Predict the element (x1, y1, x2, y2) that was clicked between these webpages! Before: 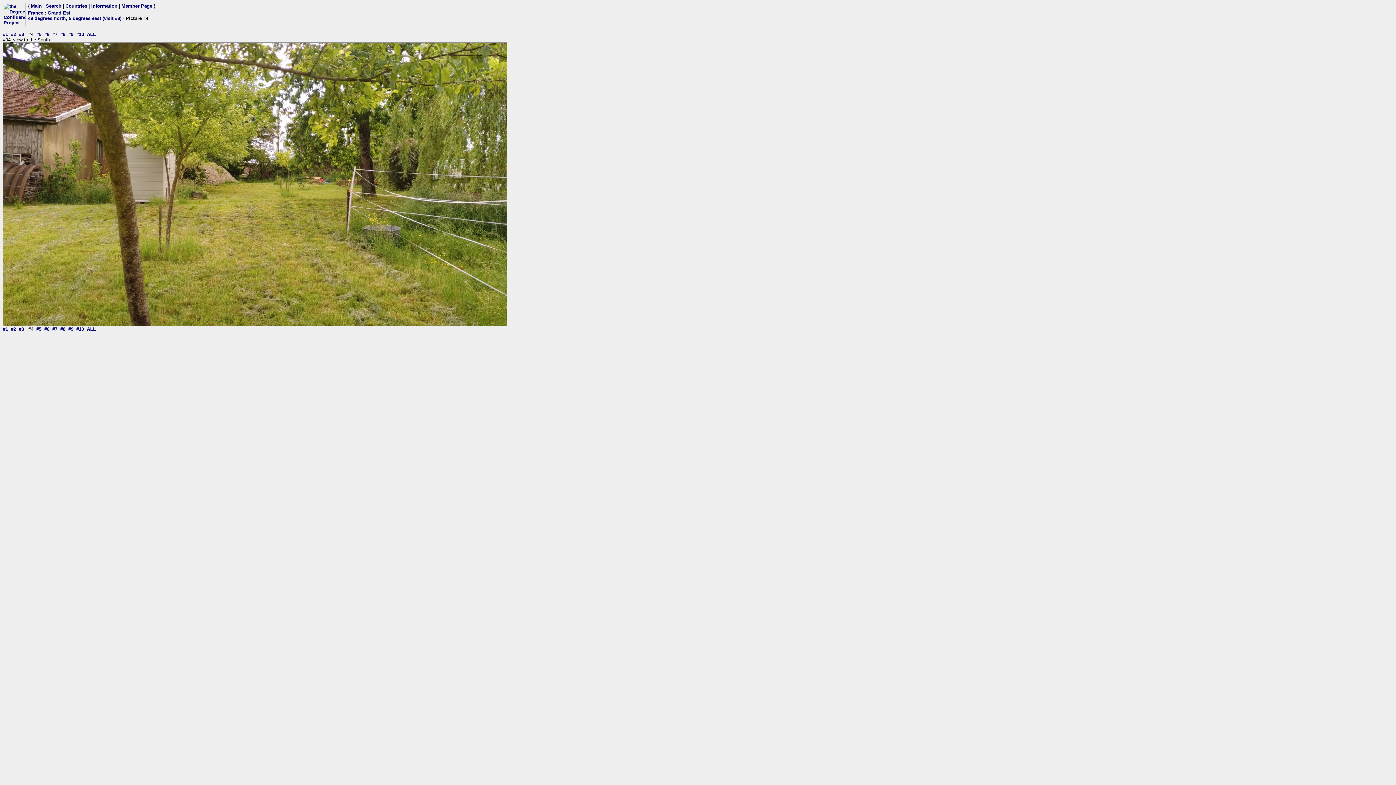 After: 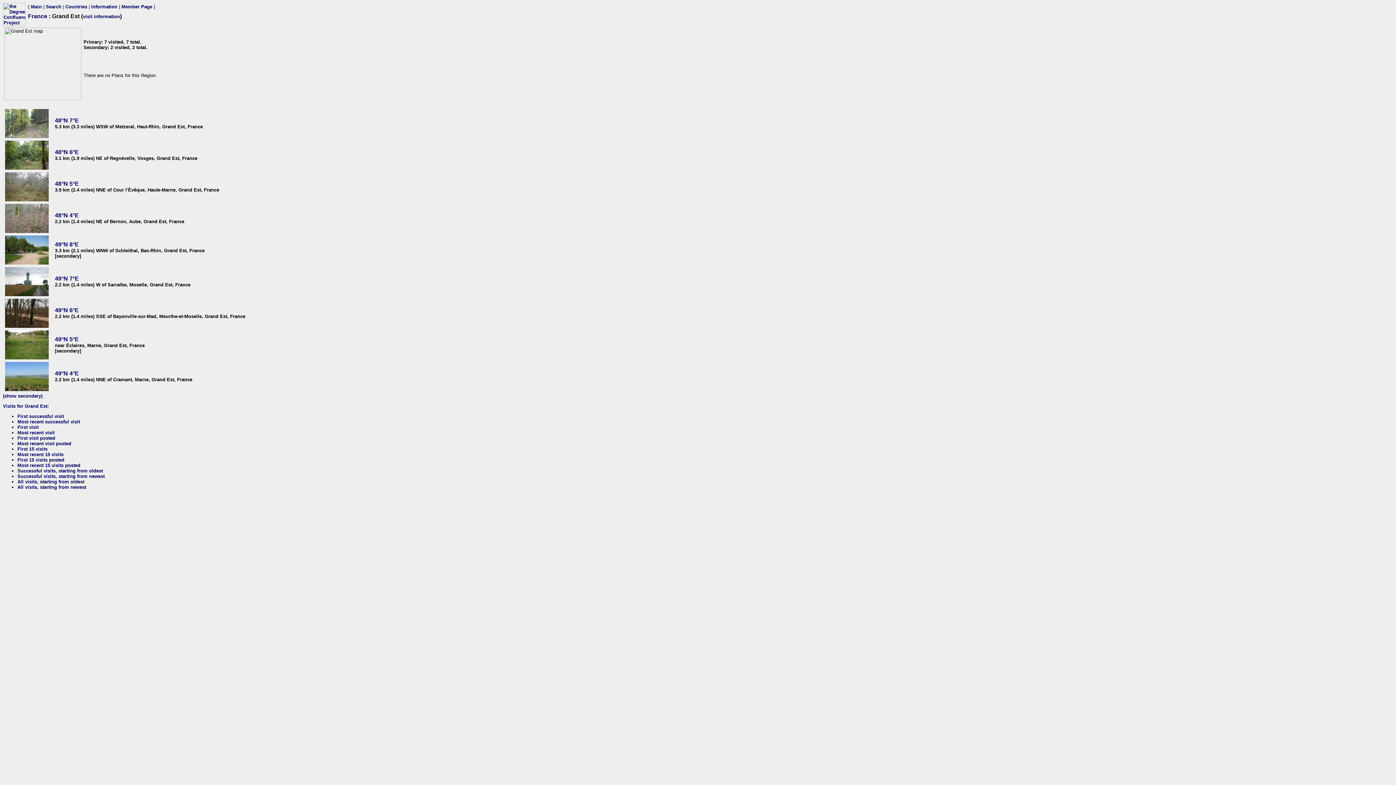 Action: bbox: (47, 10, 70, 15) label: Grand Est